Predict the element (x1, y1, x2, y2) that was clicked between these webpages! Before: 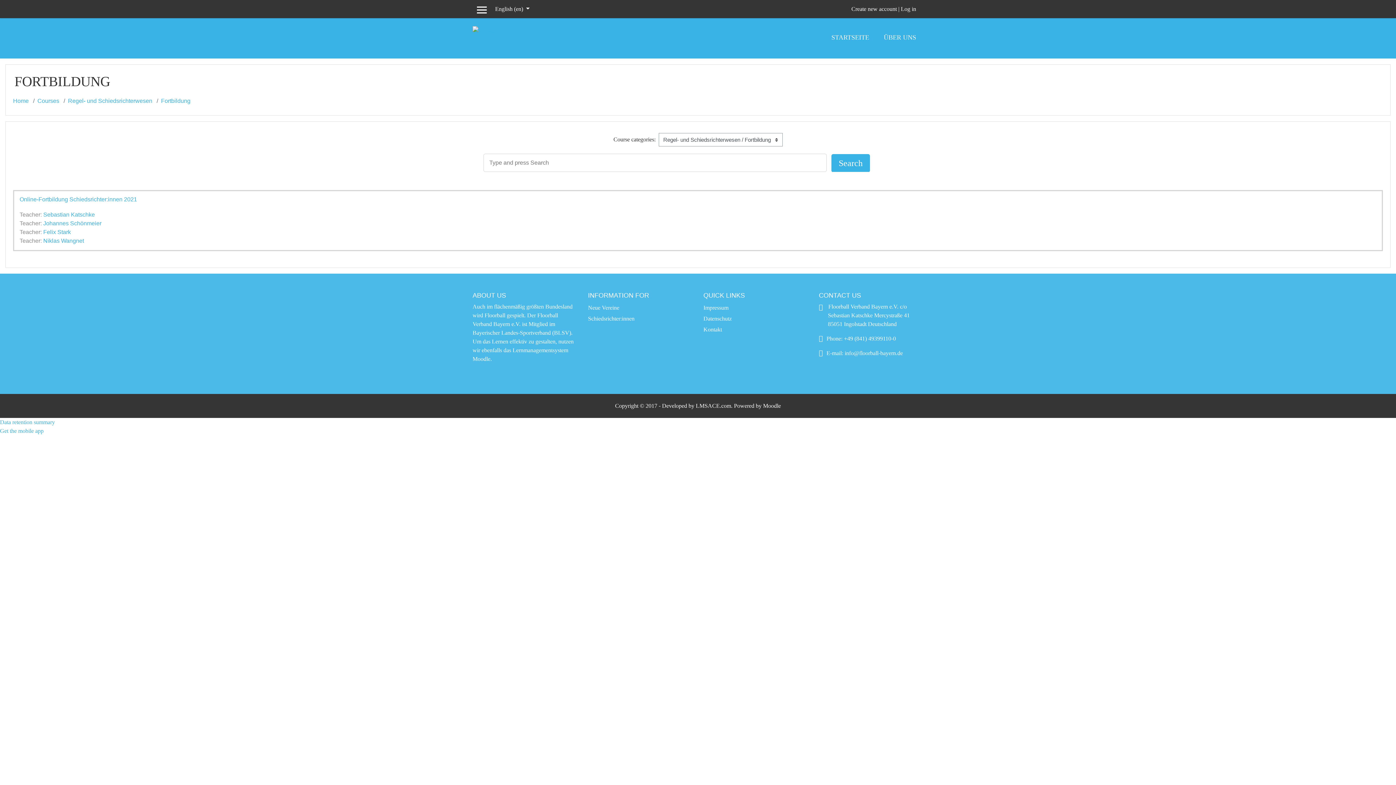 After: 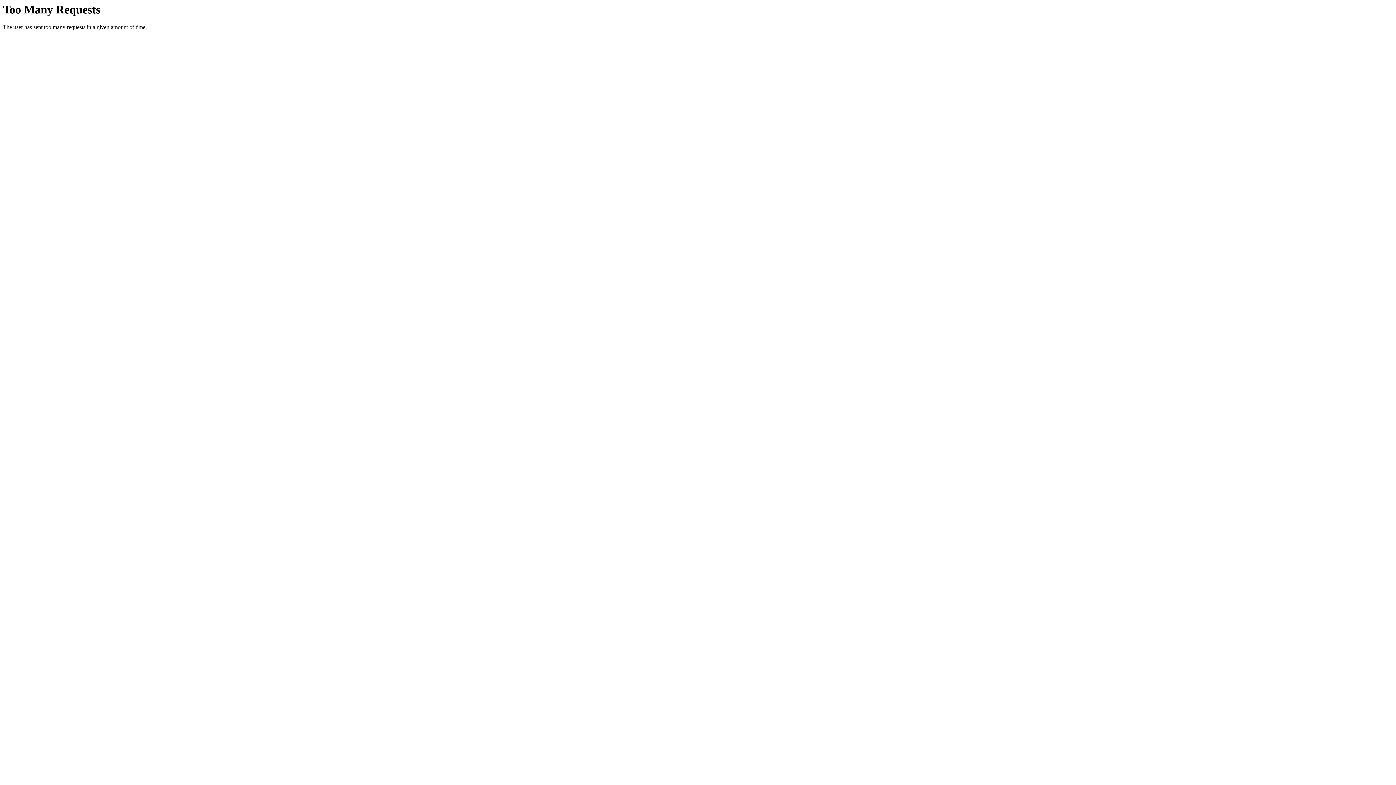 Action: label: Neue Vereine bbox: (588, 304, 619, 310)